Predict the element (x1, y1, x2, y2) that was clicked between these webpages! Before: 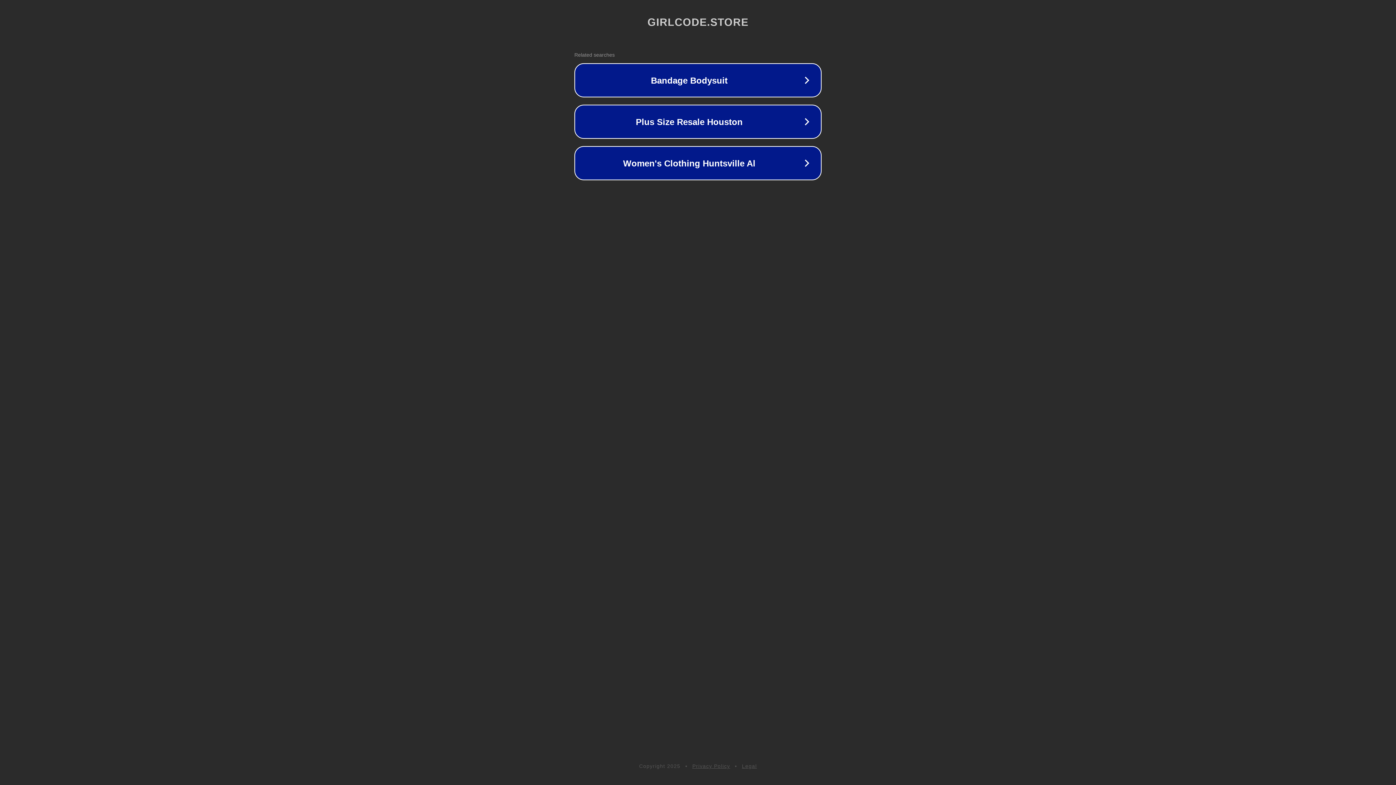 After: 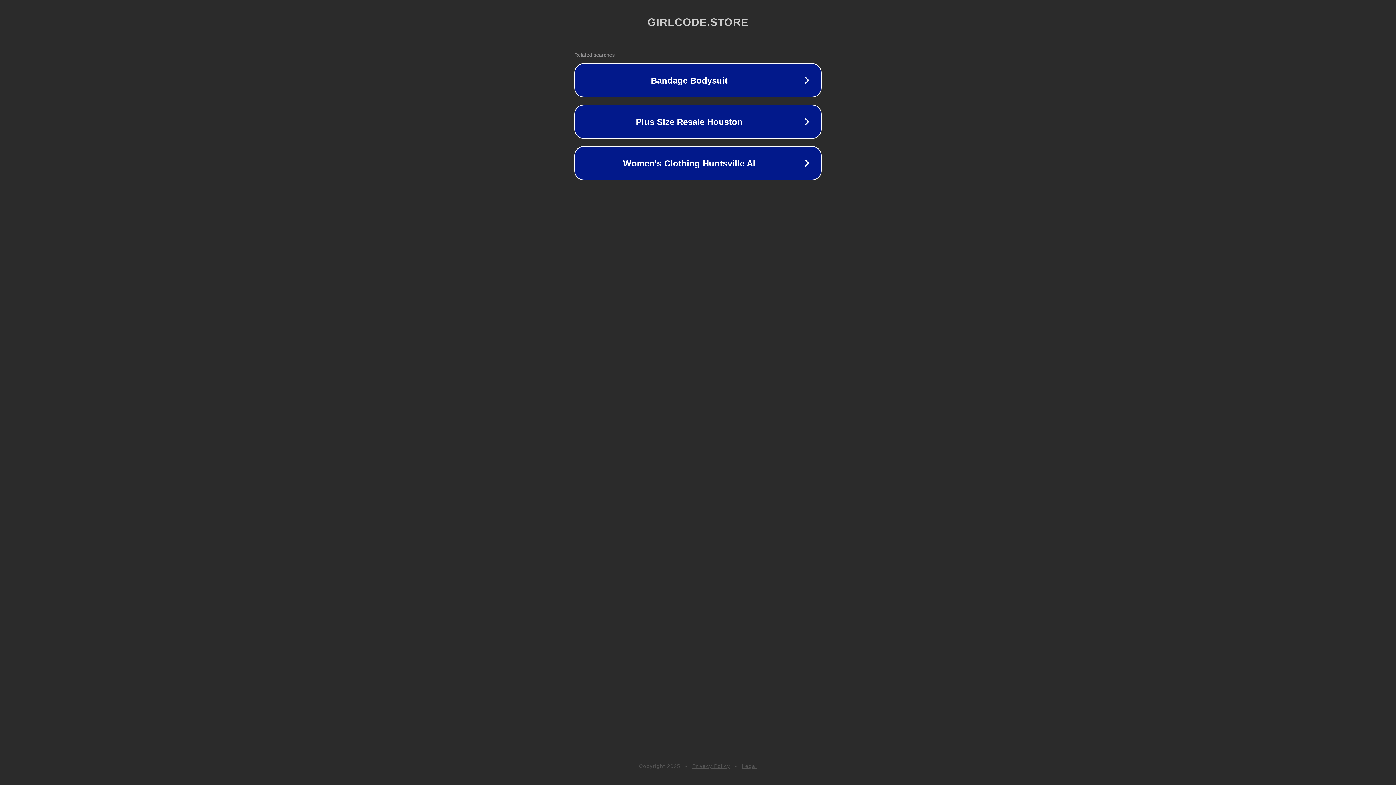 Action: label: Legal bbox: (742, 763, 757, 769)